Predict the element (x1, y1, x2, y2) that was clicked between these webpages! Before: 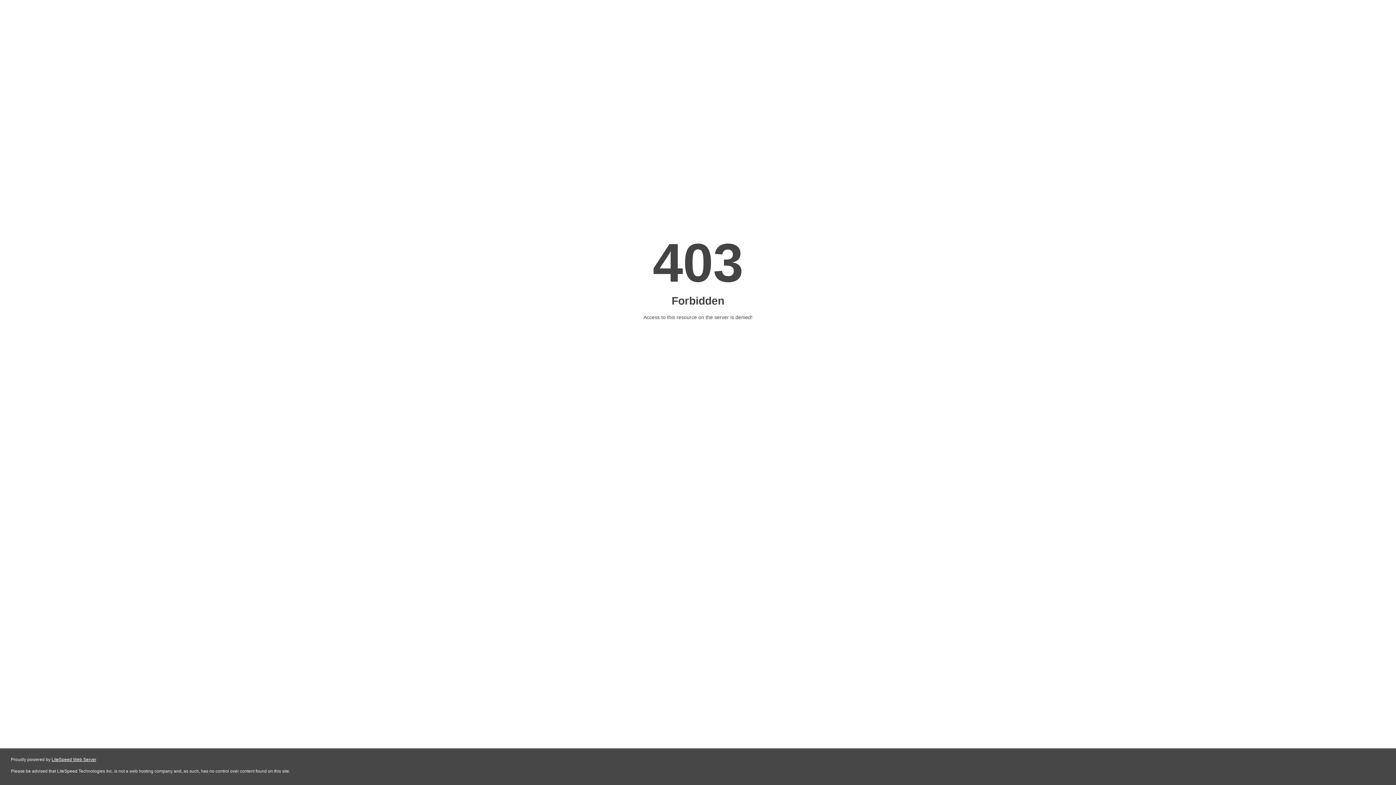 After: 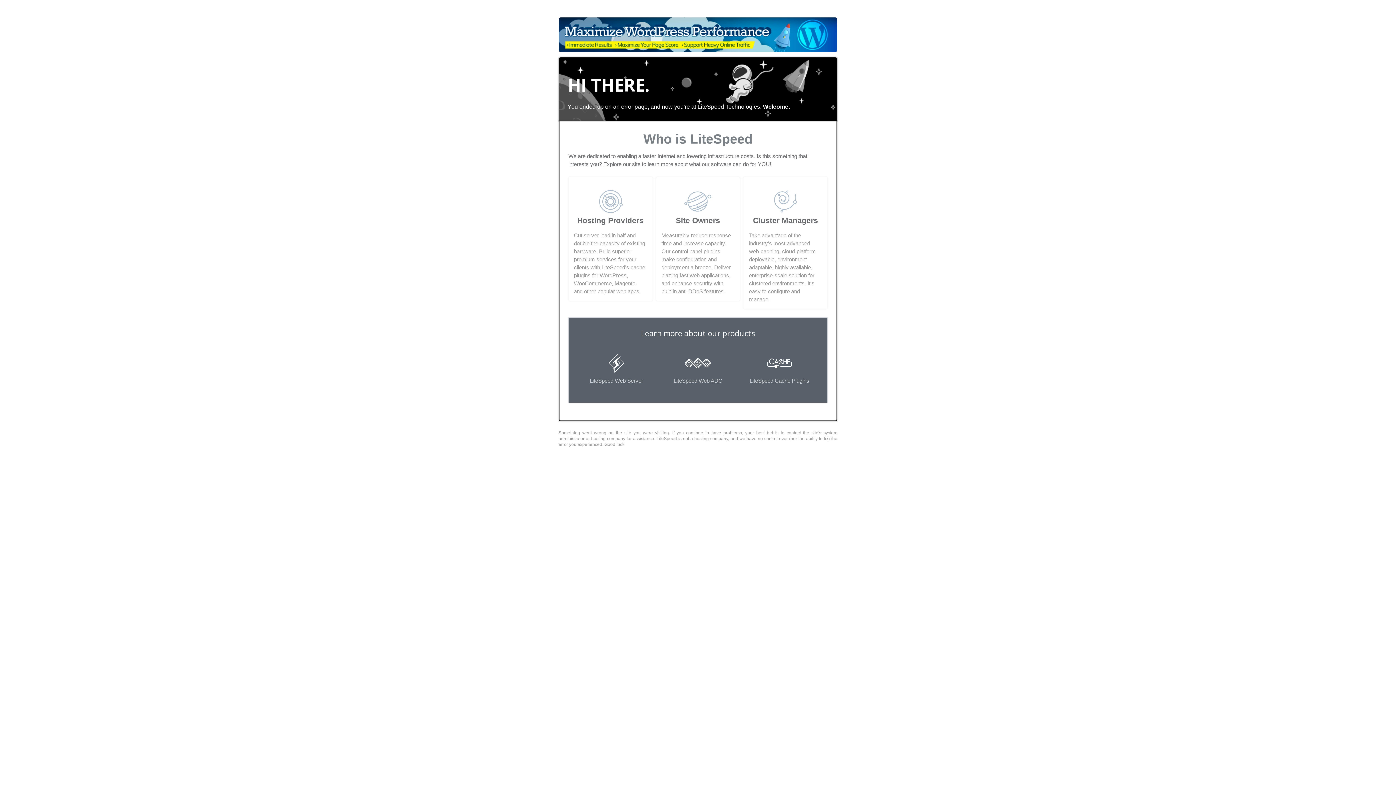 Action: bbox: (51, 757, 96, 762) label: LiteSpeed Web Server